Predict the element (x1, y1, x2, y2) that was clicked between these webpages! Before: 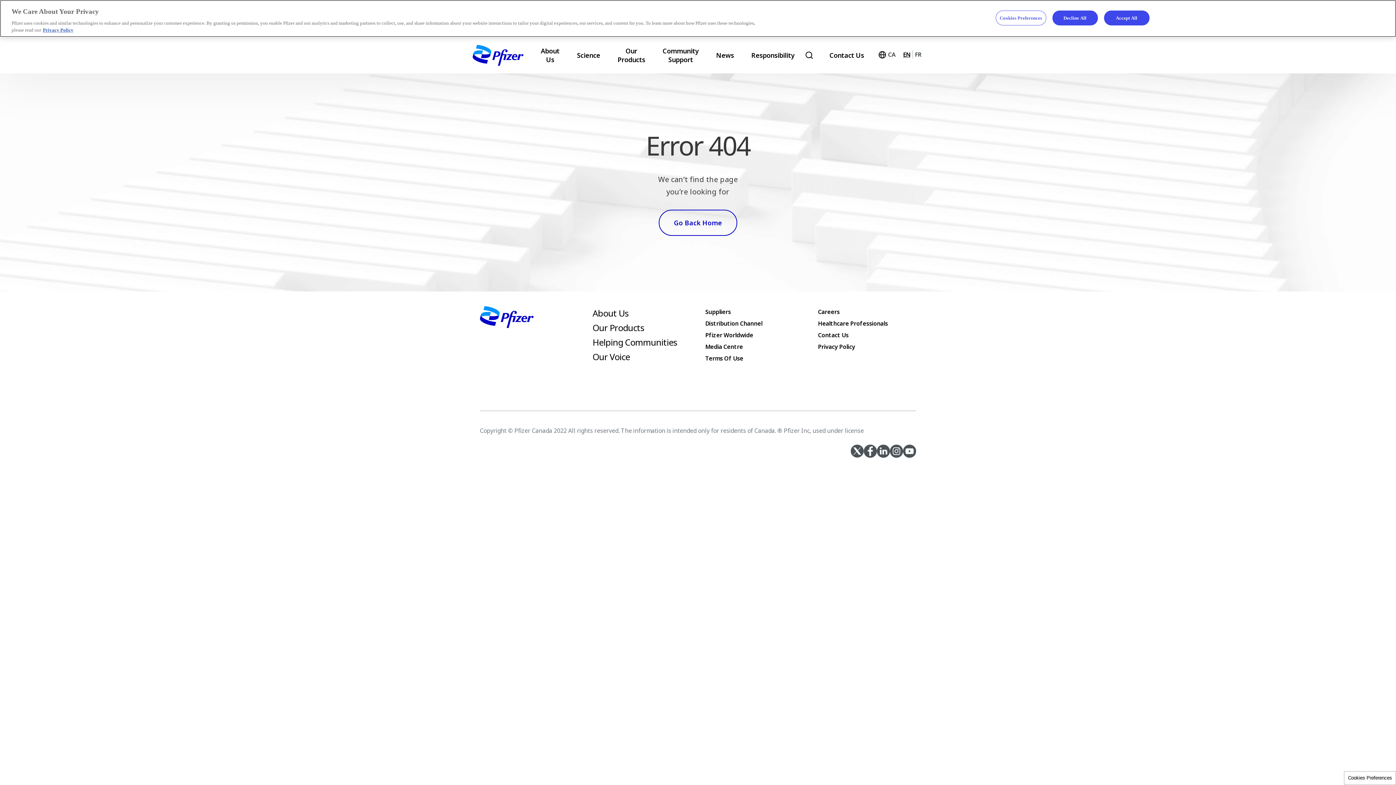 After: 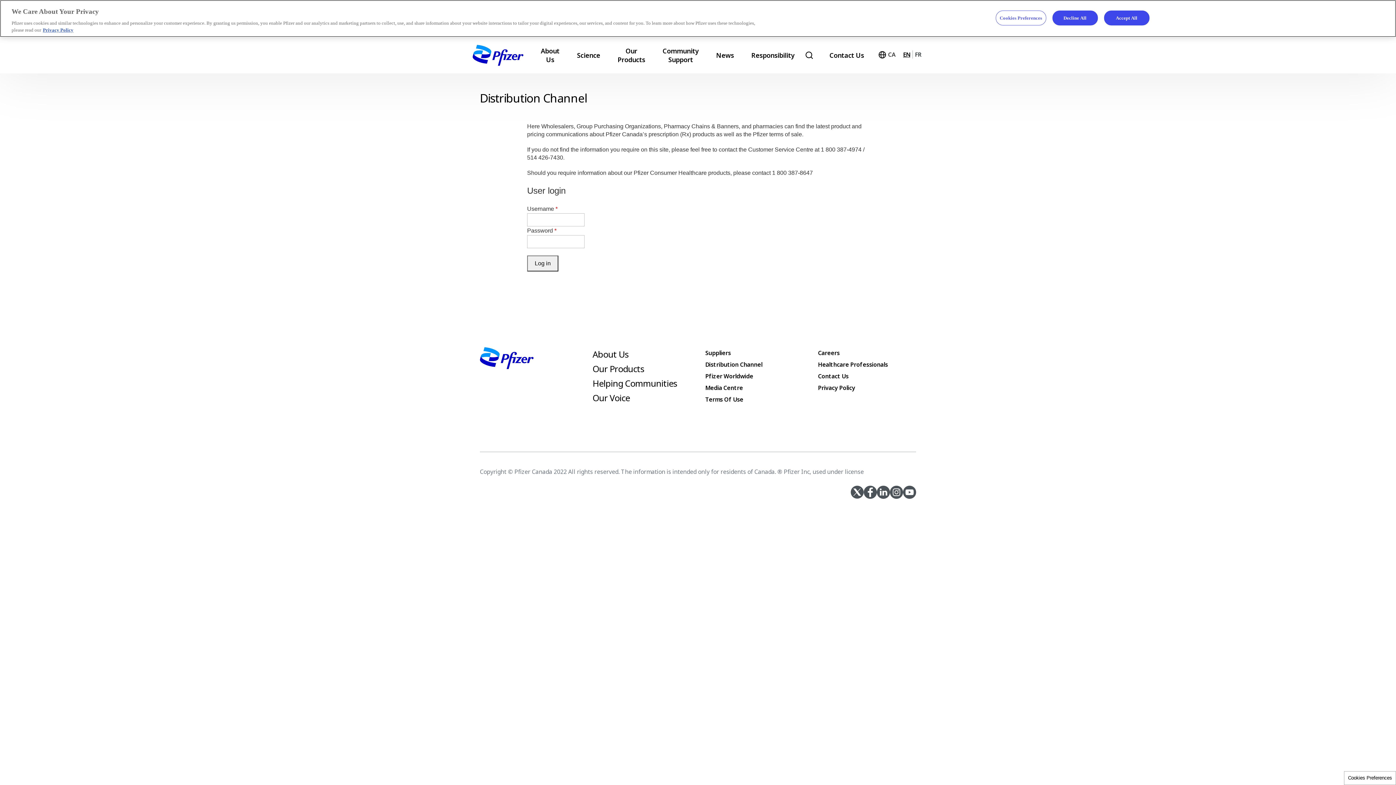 Action: bbox: (705, 317, 762, 329) label: Distribution Channel